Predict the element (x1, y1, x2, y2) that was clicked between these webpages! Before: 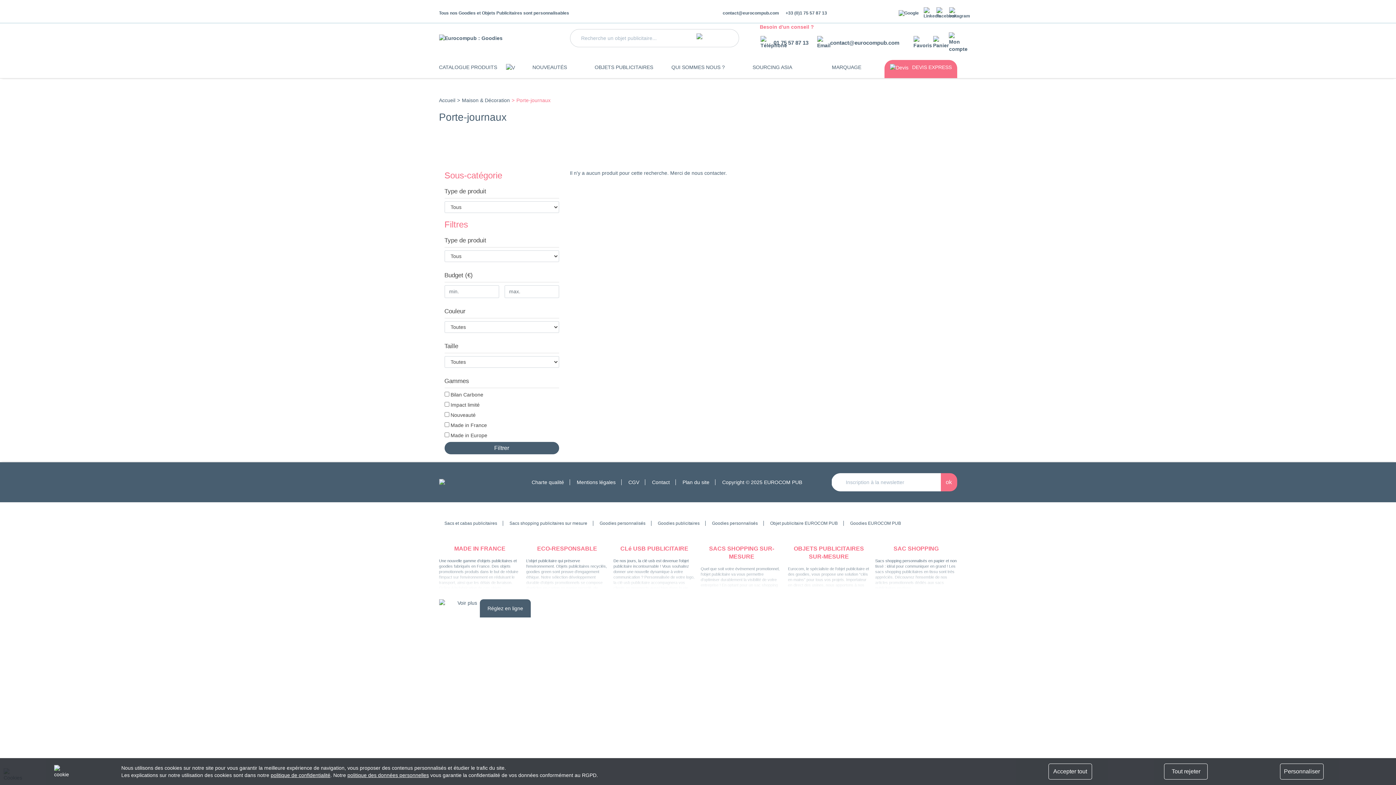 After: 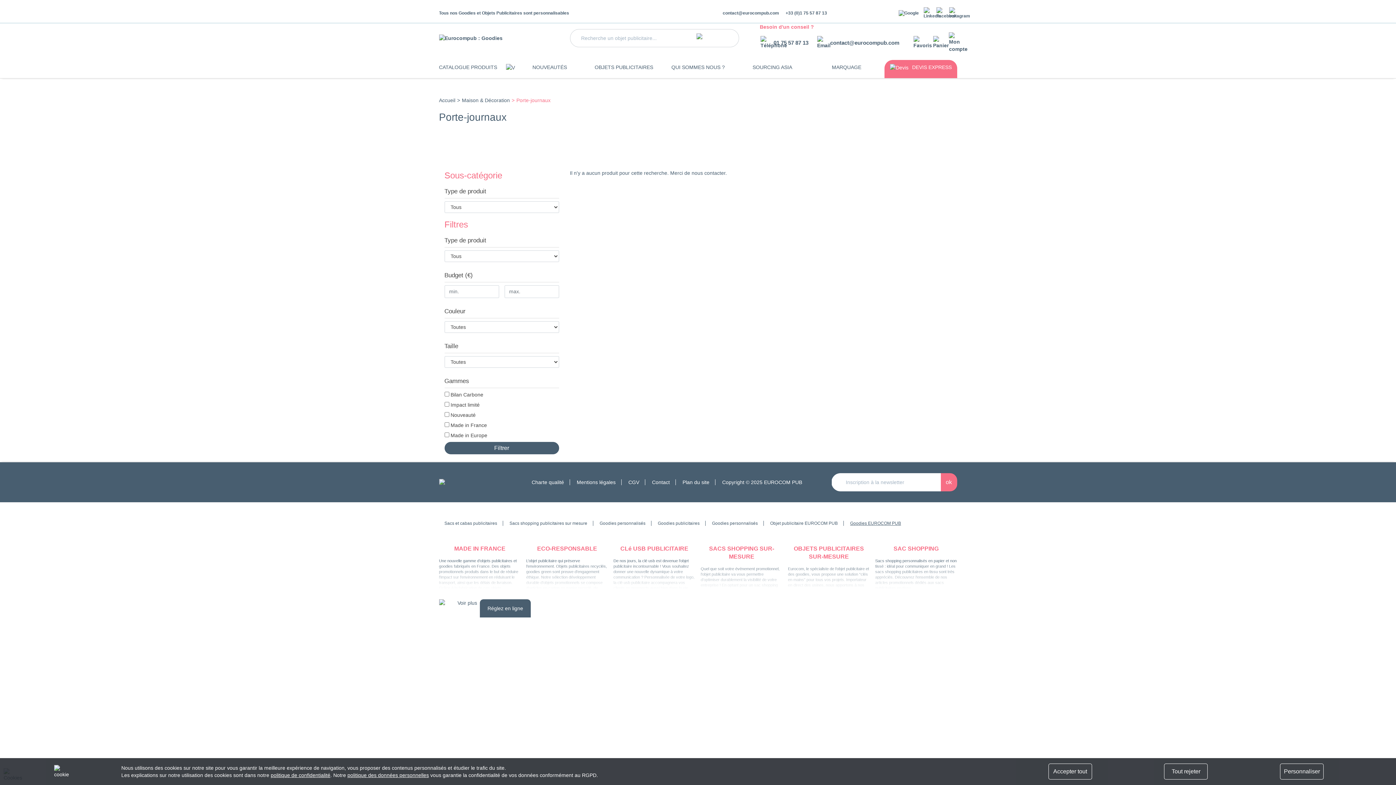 Action: bbox: (850, 521, 901, 526) label: Goodies EUROCOM PUB